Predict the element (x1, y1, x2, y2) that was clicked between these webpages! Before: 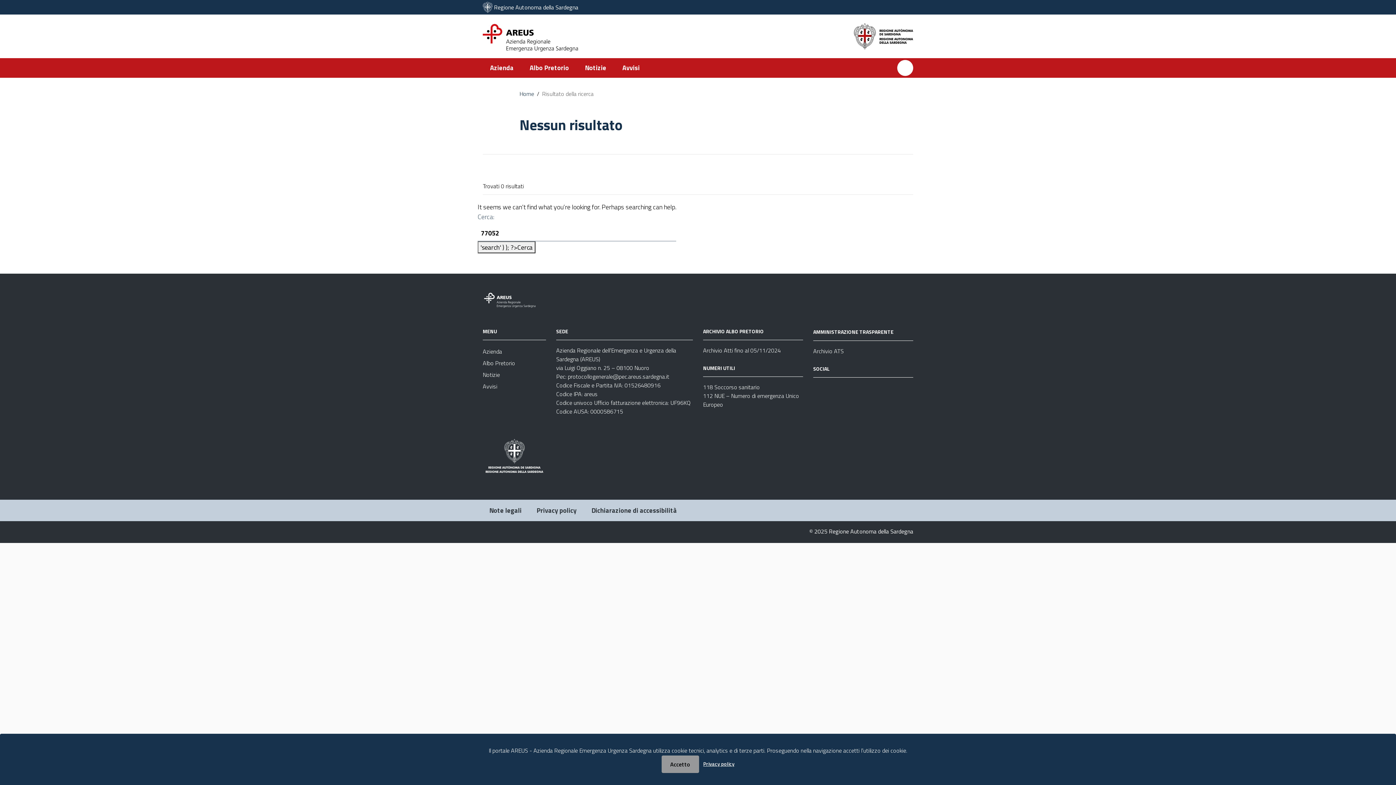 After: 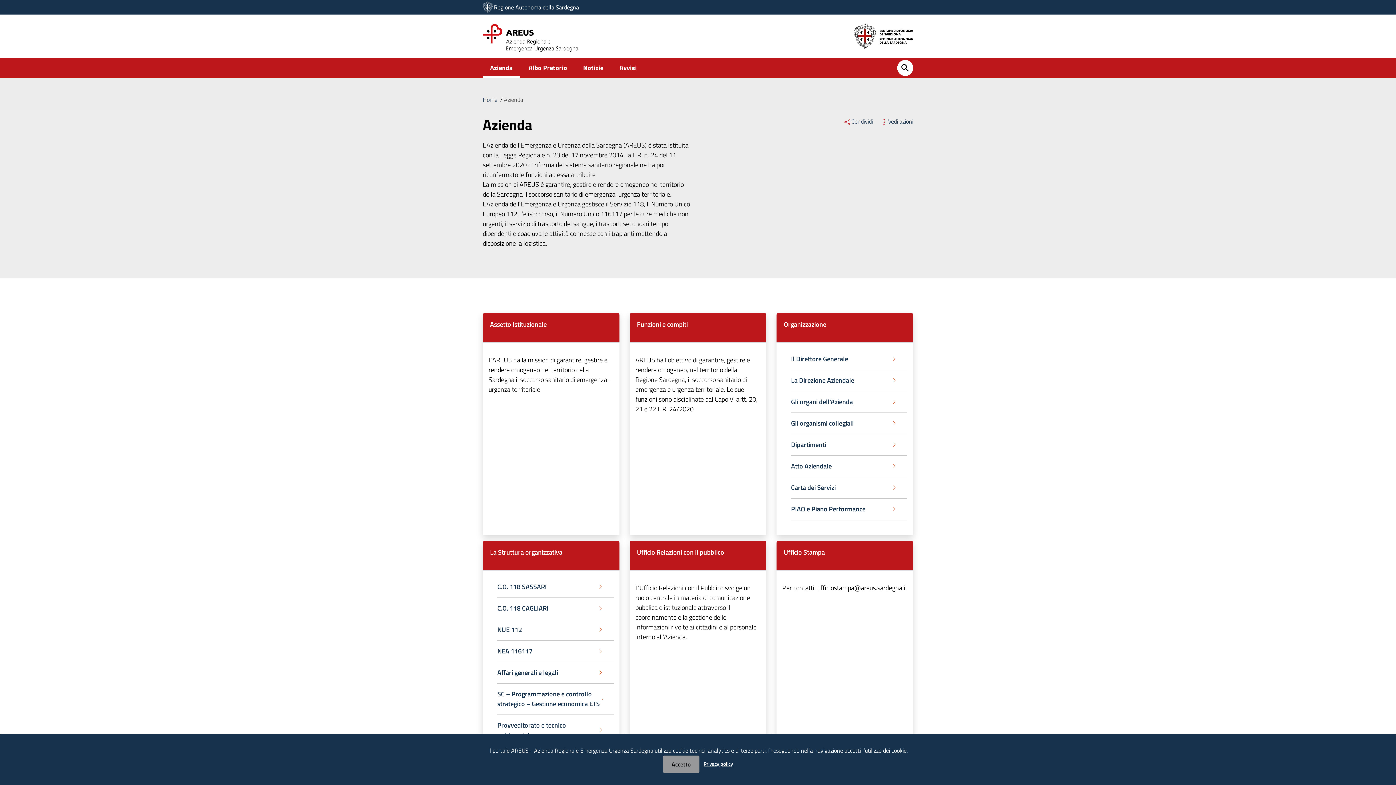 Action: bbox: (482, 345, 546, 357) label: Azienda